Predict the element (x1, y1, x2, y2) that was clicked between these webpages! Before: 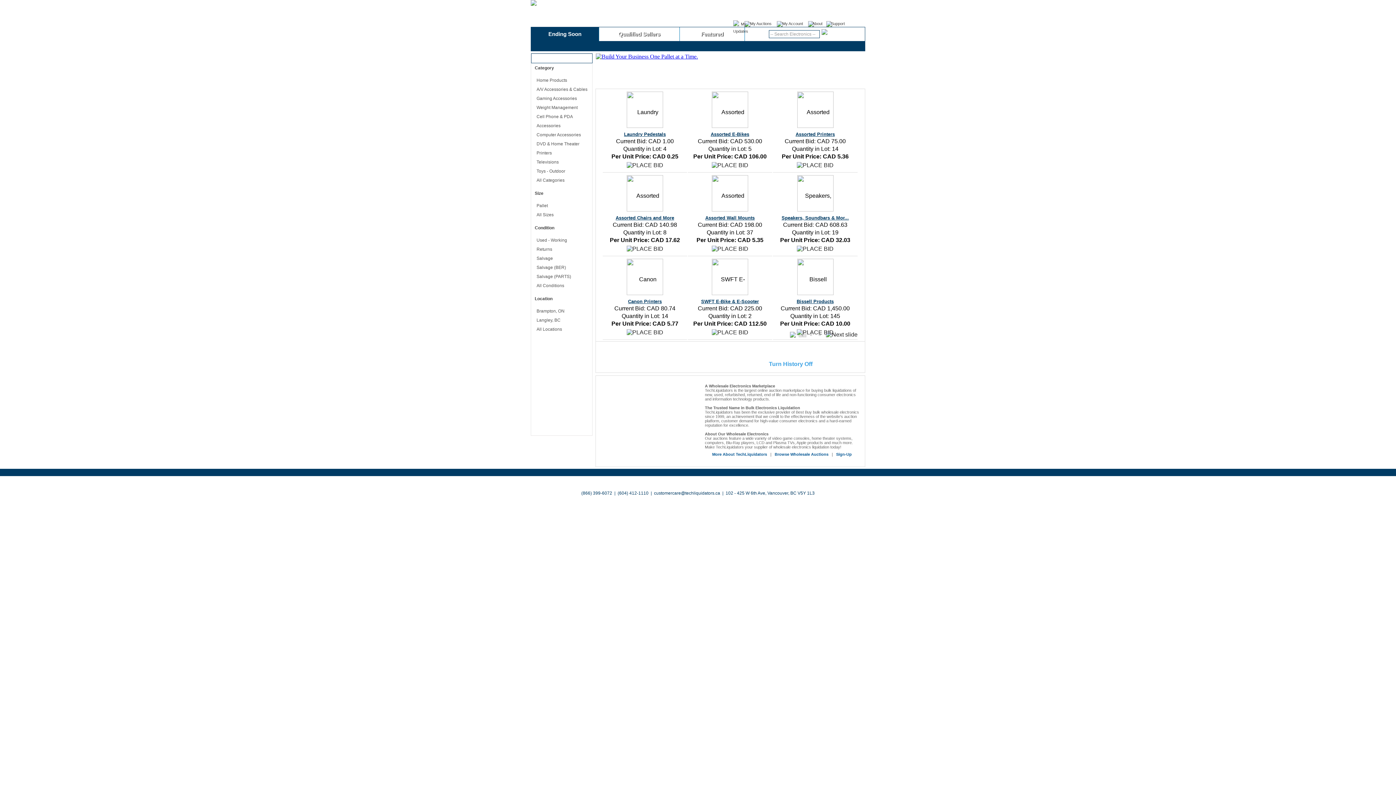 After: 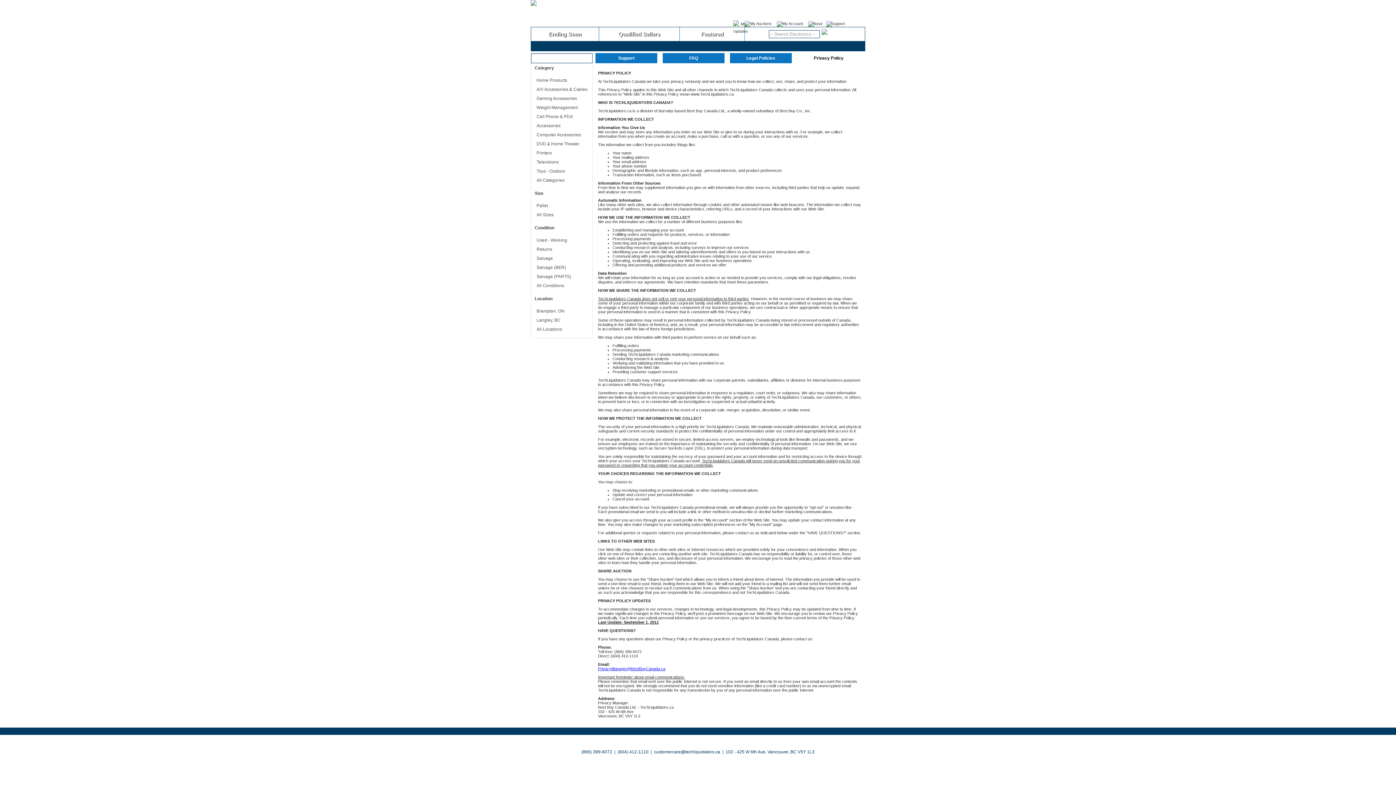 Action: bbox: (696, 483, 727, 489) label: Privacy Policy